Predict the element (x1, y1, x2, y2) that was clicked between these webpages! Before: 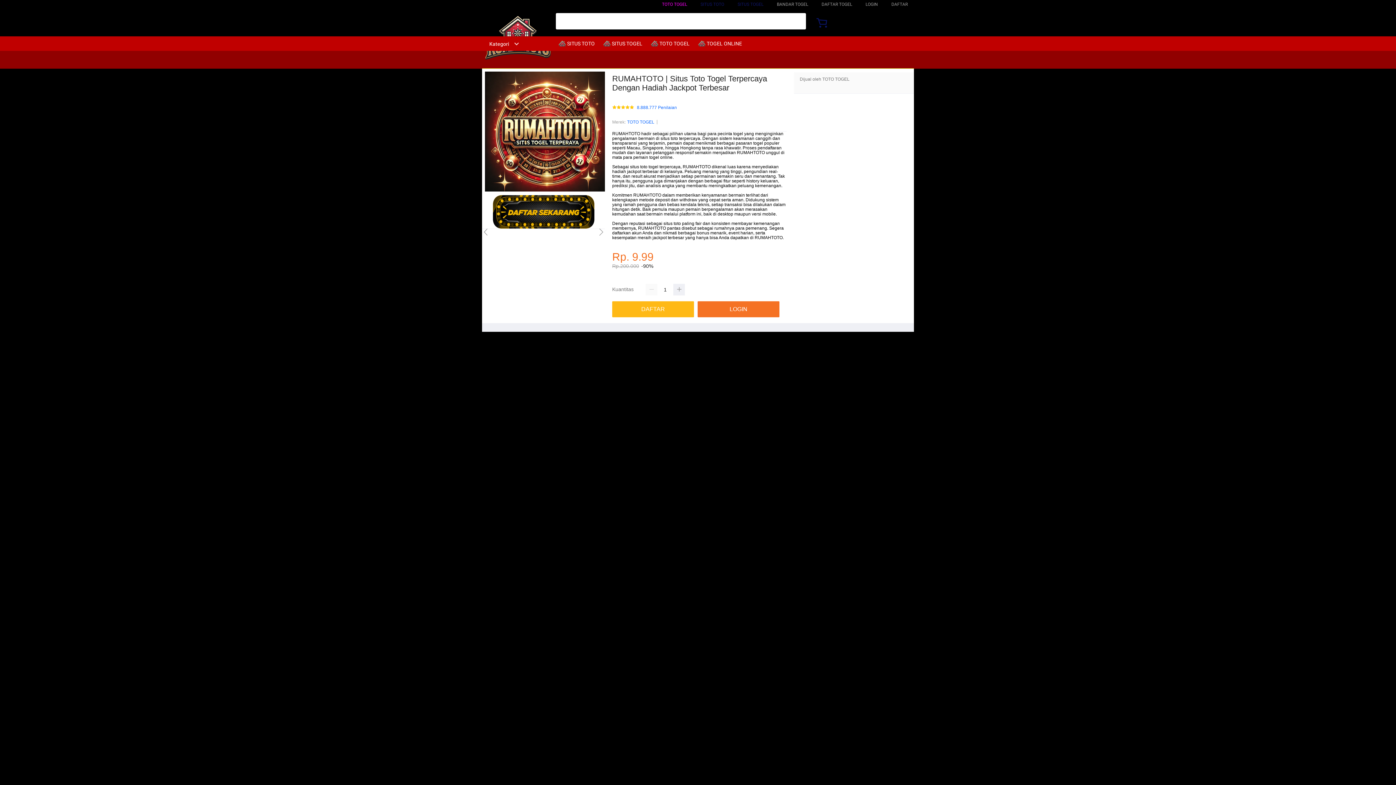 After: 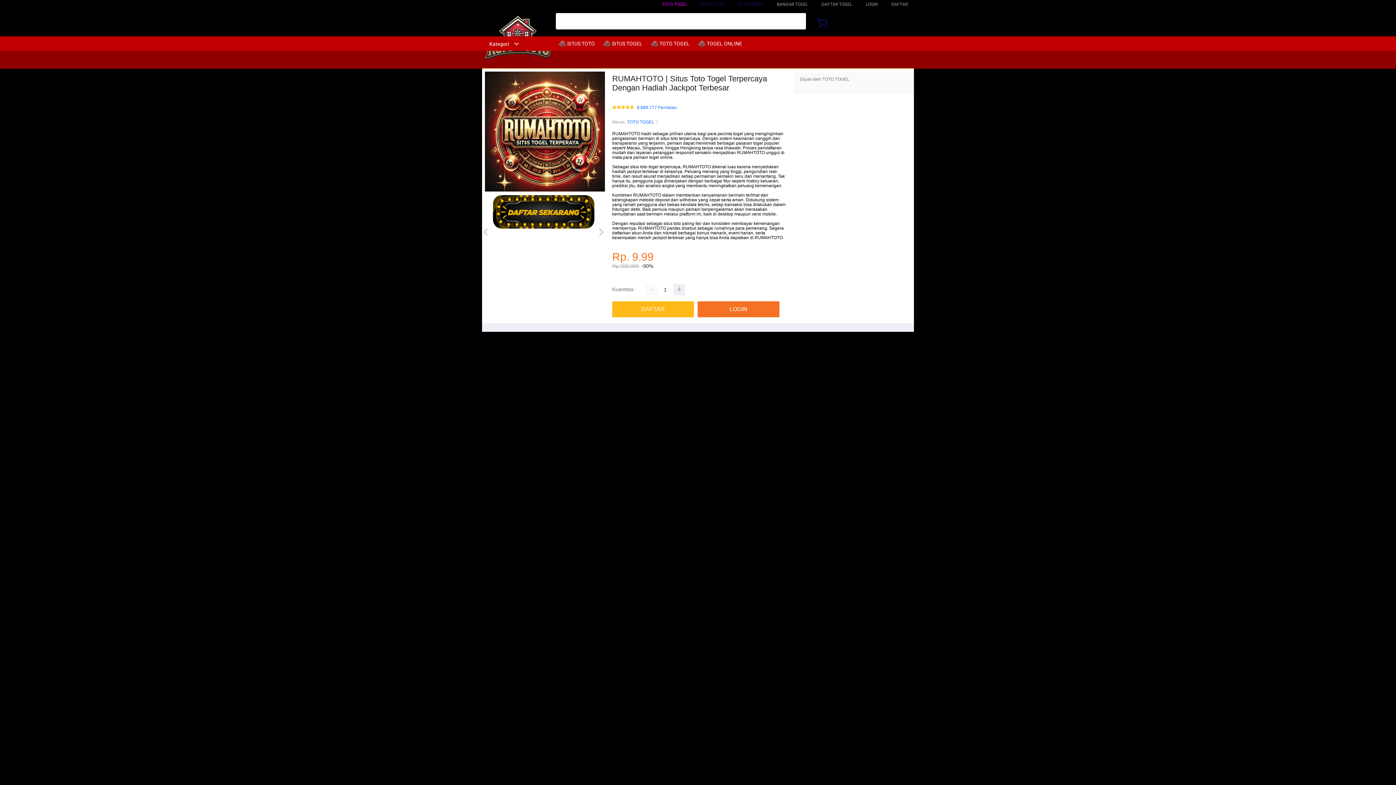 Action: label: TOTO TOGEL bbox: (627, 118, 654, 125)